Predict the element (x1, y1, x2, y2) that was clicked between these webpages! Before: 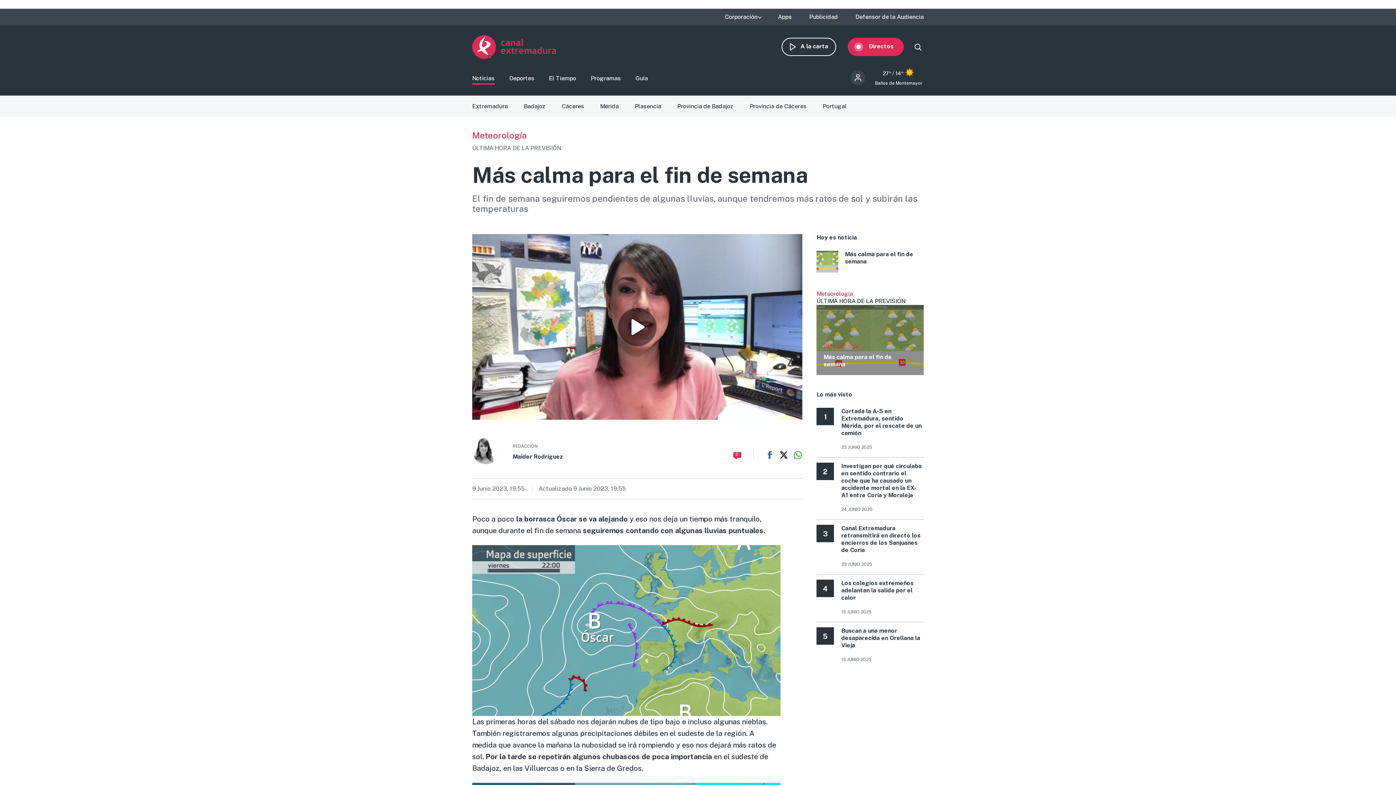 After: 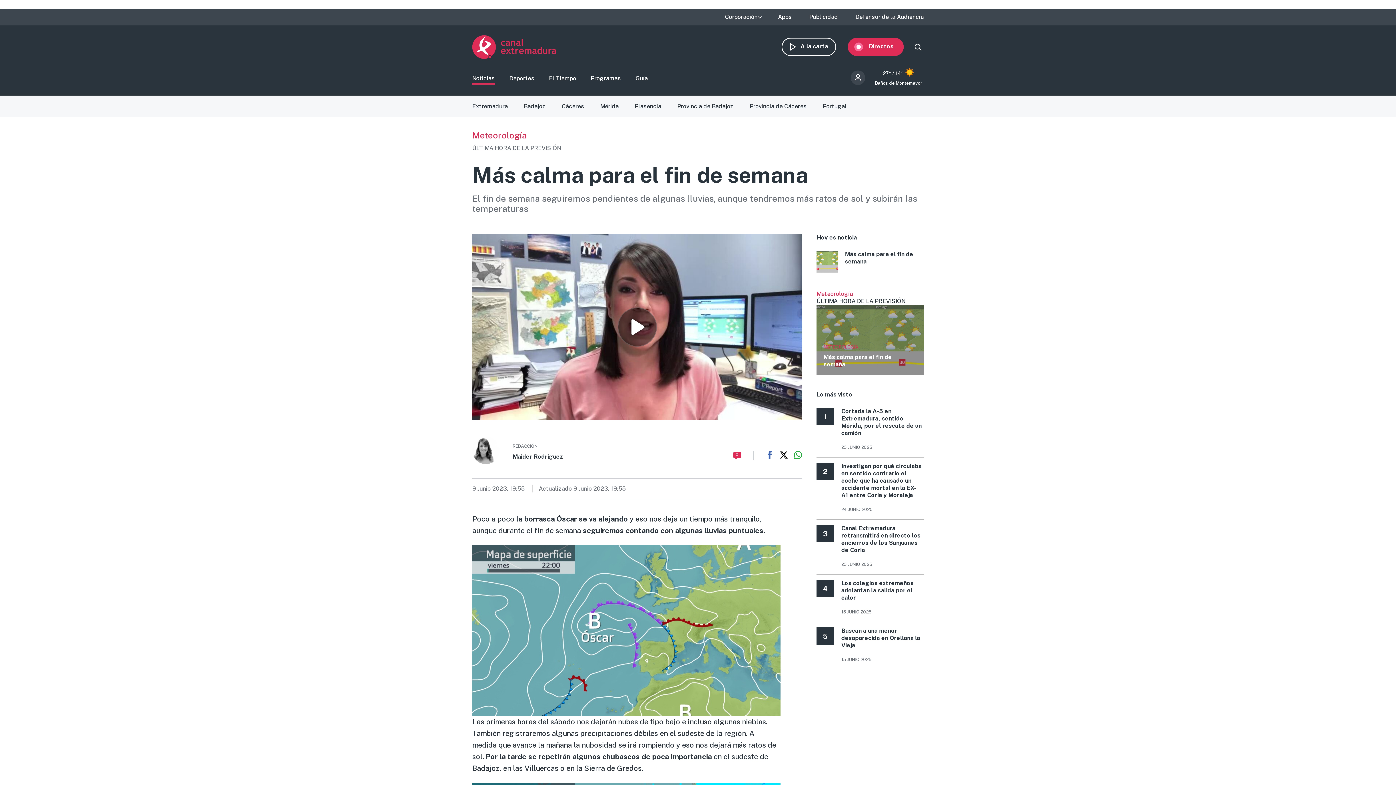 Action: bbox: (765, 450, 774, 459)